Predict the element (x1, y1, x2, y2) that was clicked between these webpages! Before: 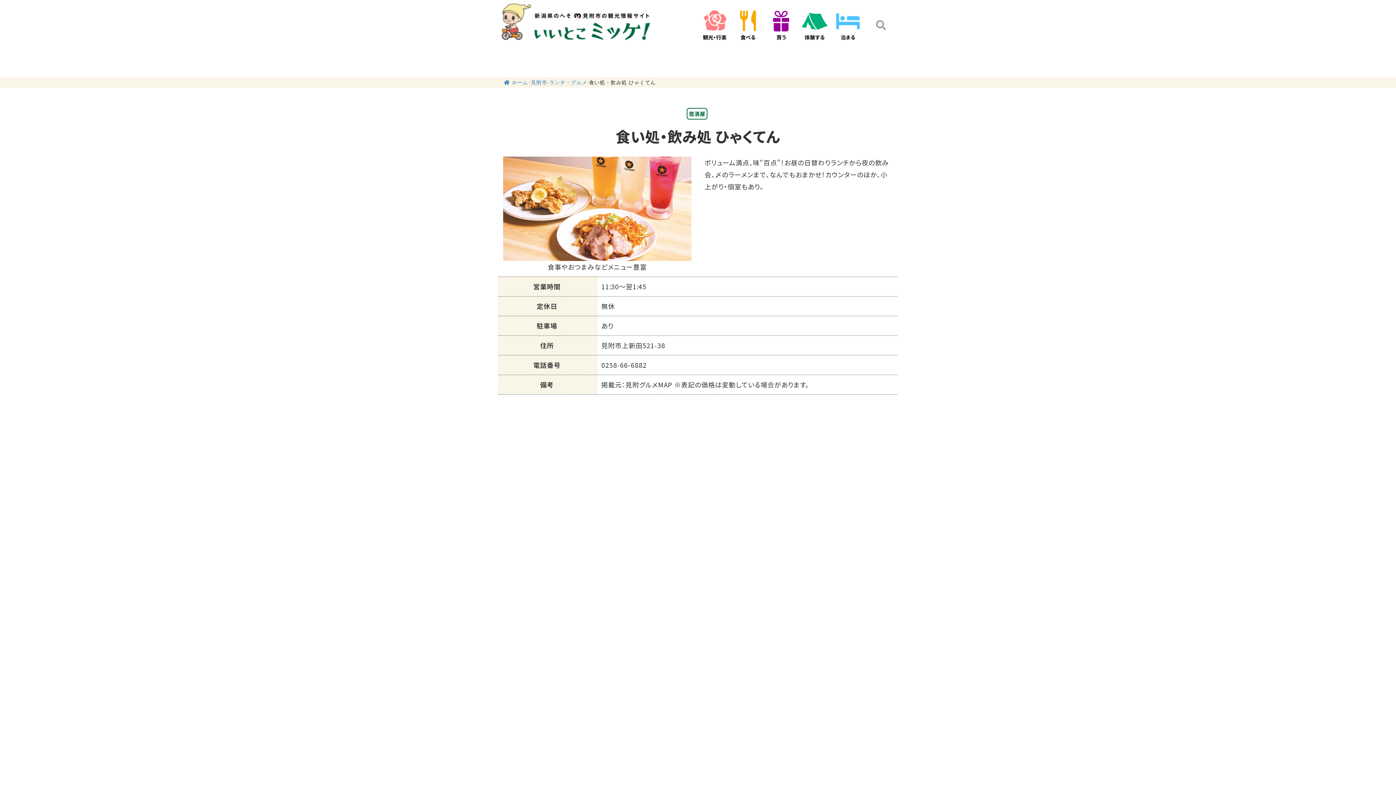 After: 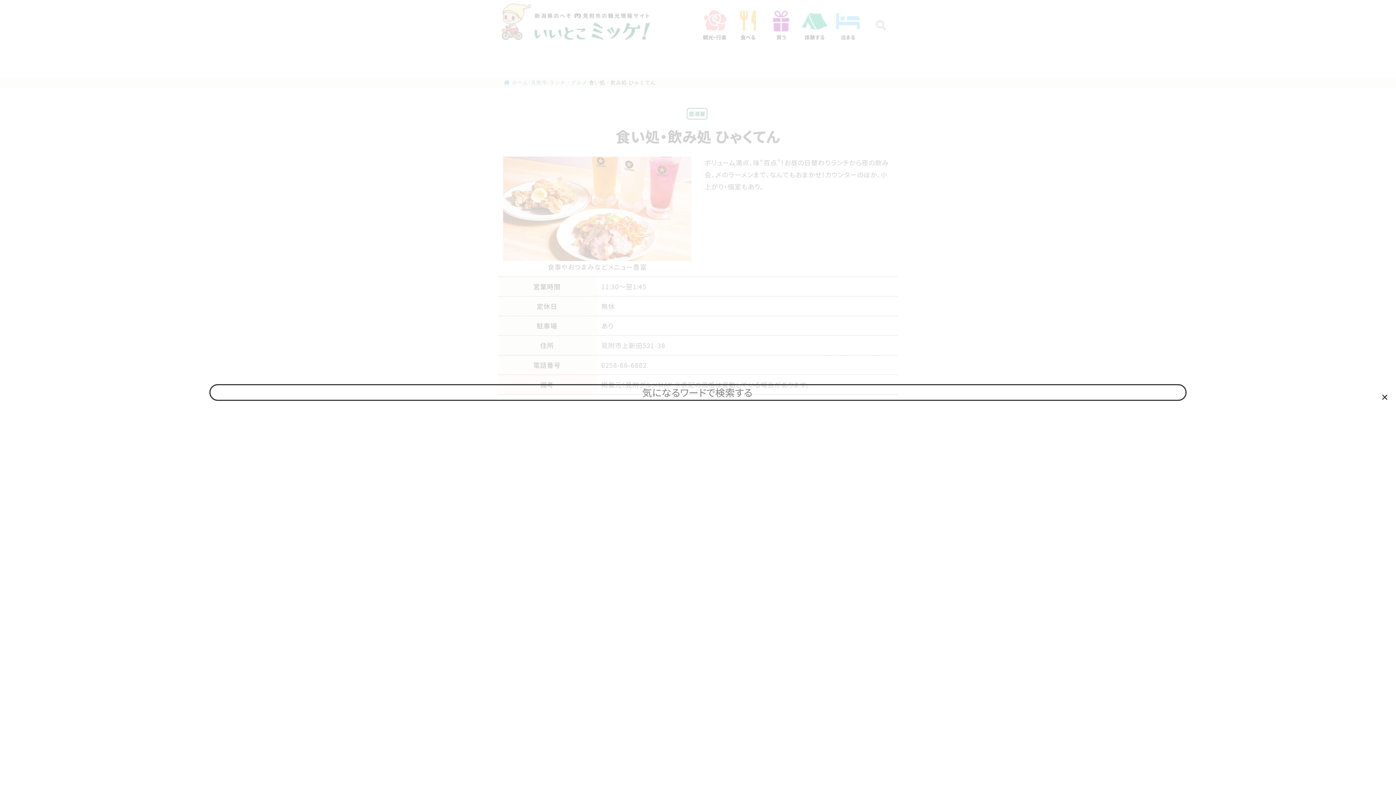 Action: label: 検索 bbox: (872, 16, 890, 34)